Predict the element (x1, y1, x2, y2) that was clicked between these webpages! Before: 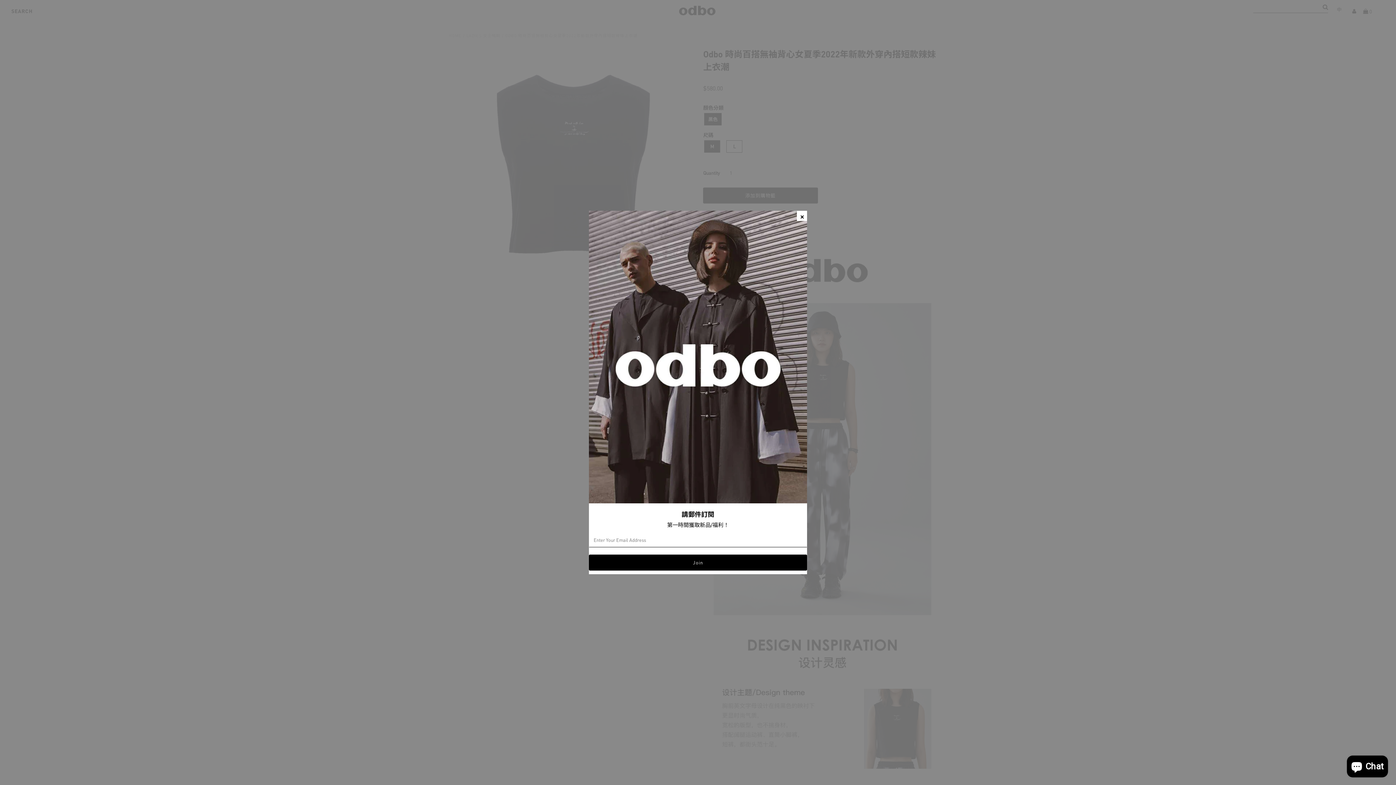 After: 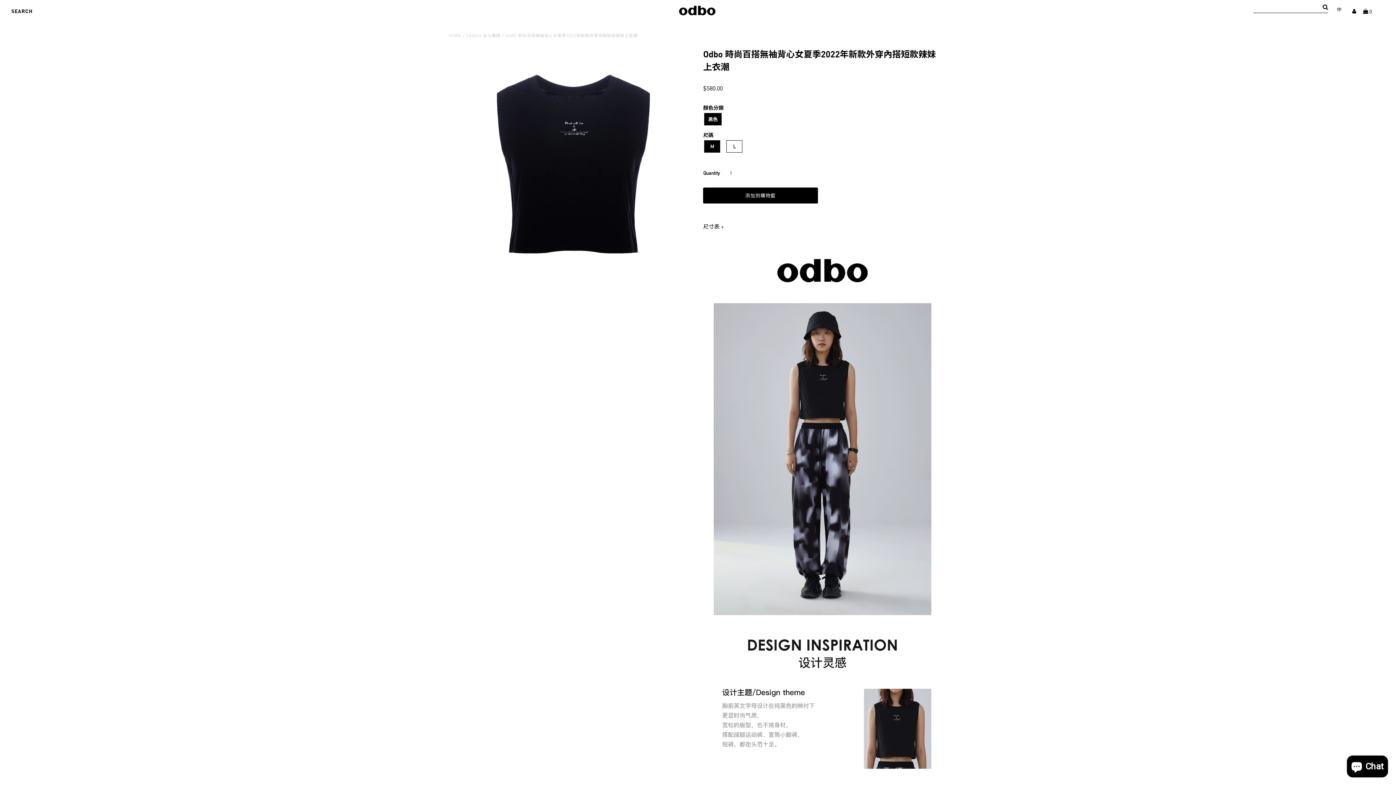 Action: bbox: (797, 210, 807, 221)